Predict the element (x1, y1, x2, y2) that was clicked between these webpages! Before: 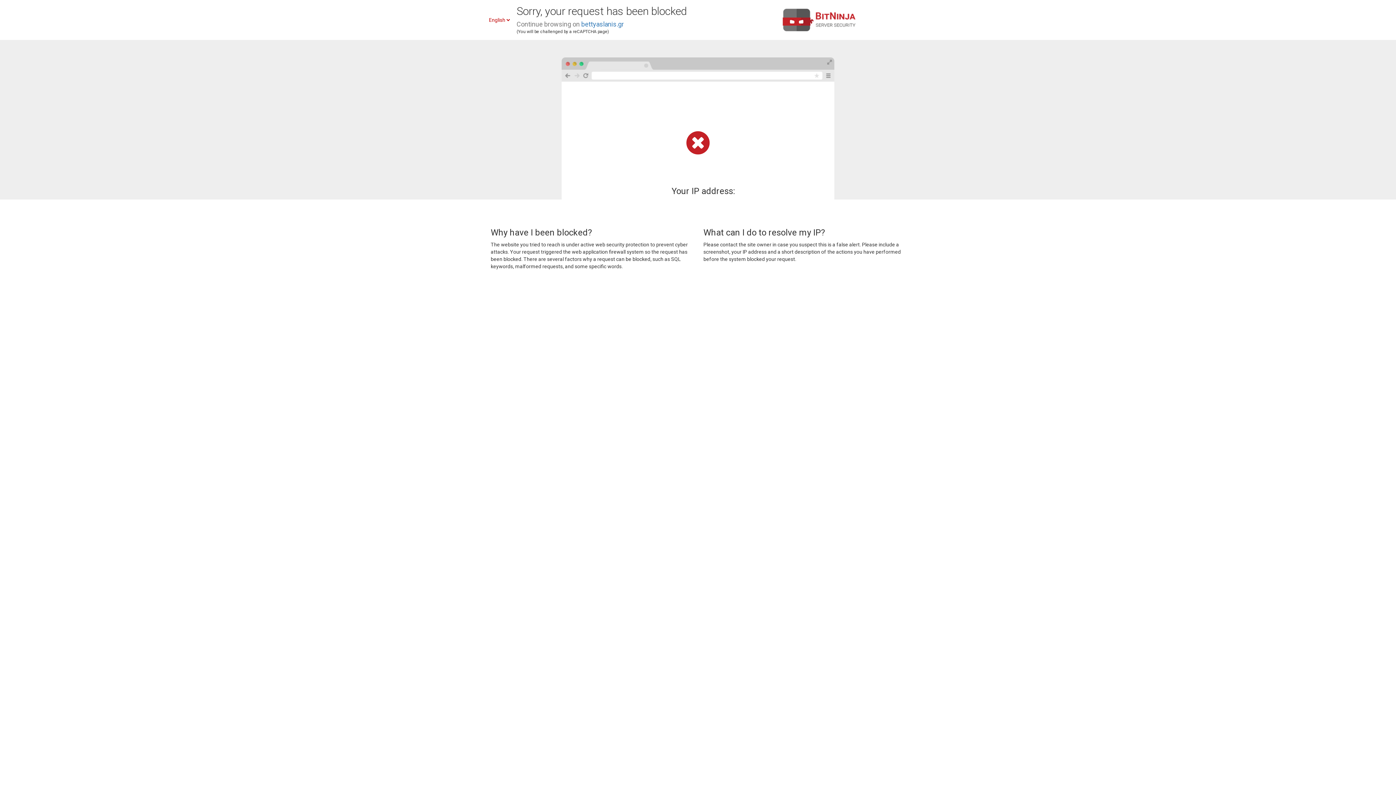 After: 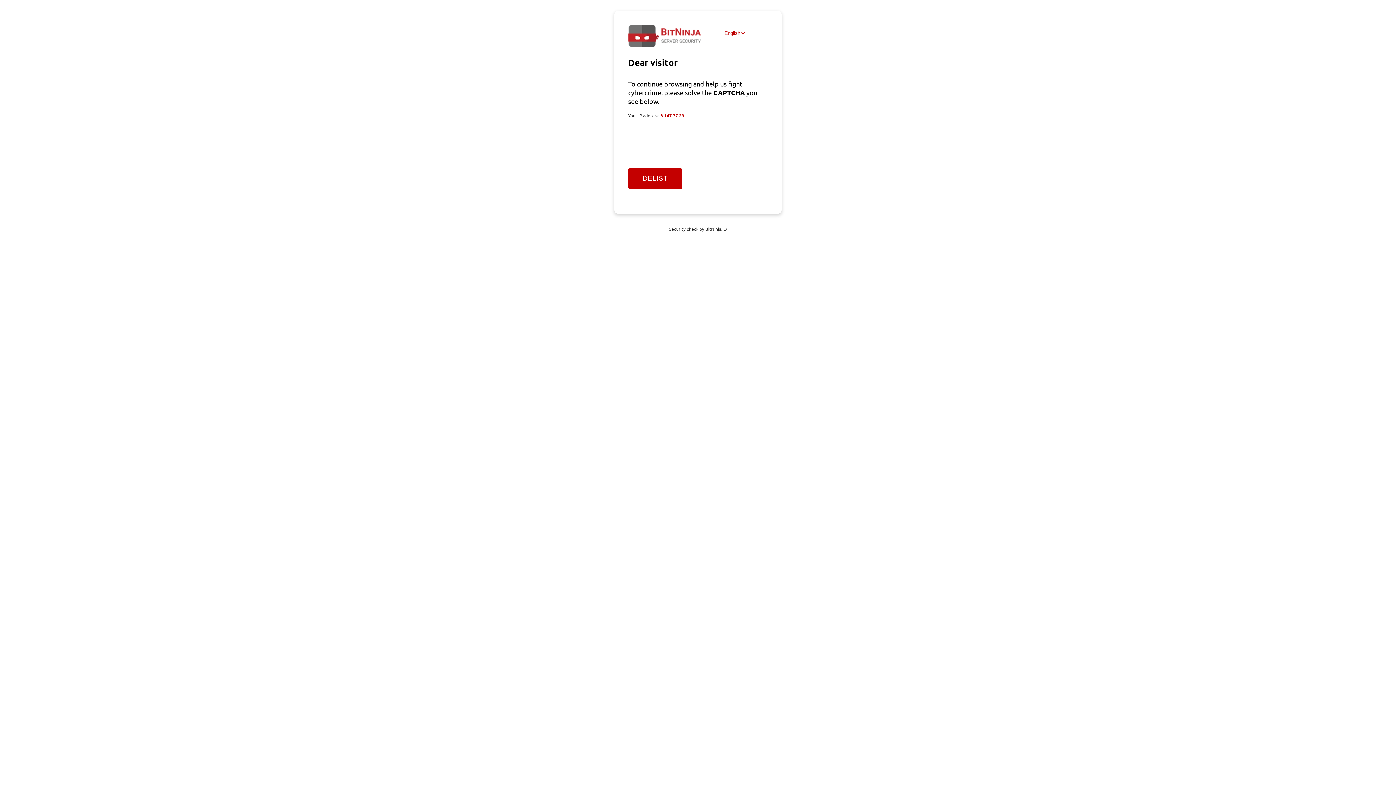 Action: bbox: (581, 20, 624, 28) label: bettyaslanis.gr